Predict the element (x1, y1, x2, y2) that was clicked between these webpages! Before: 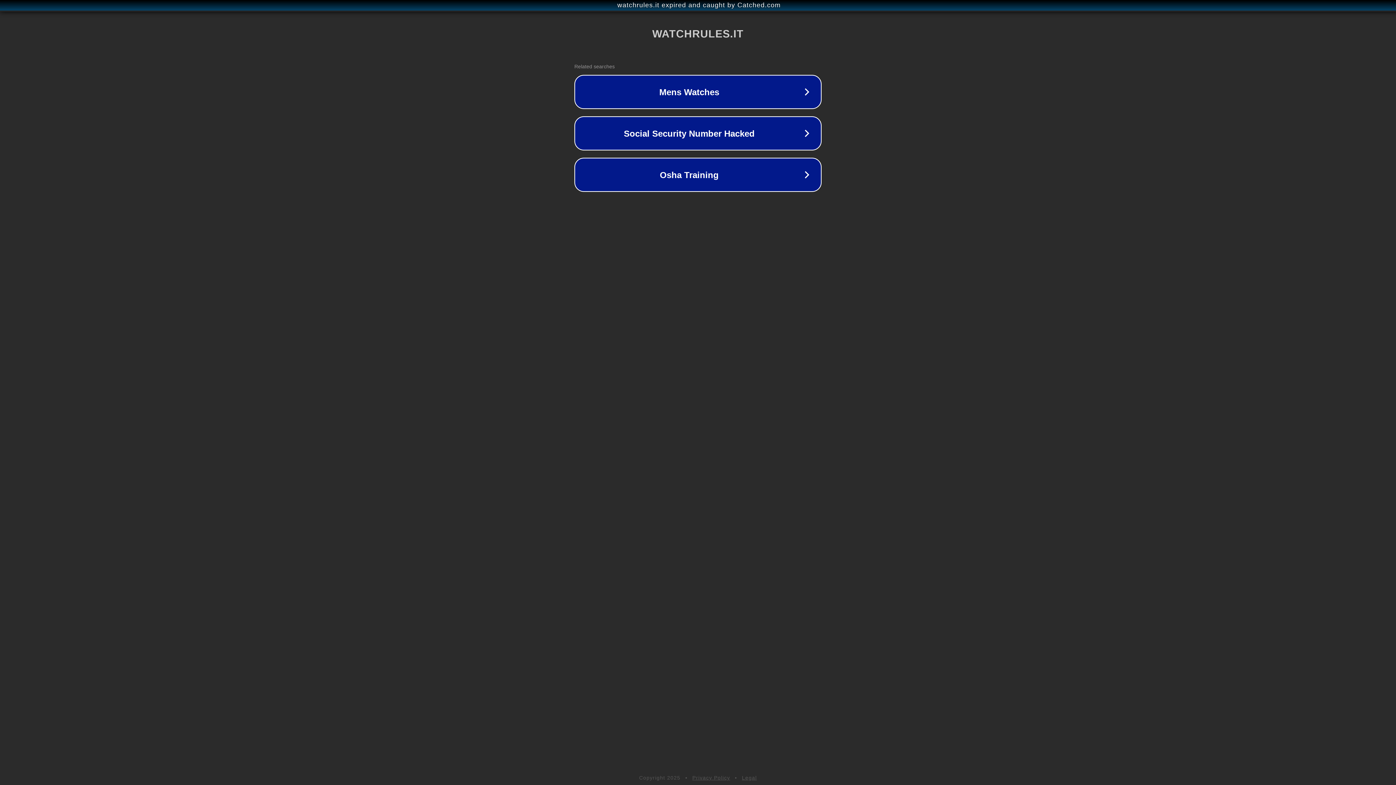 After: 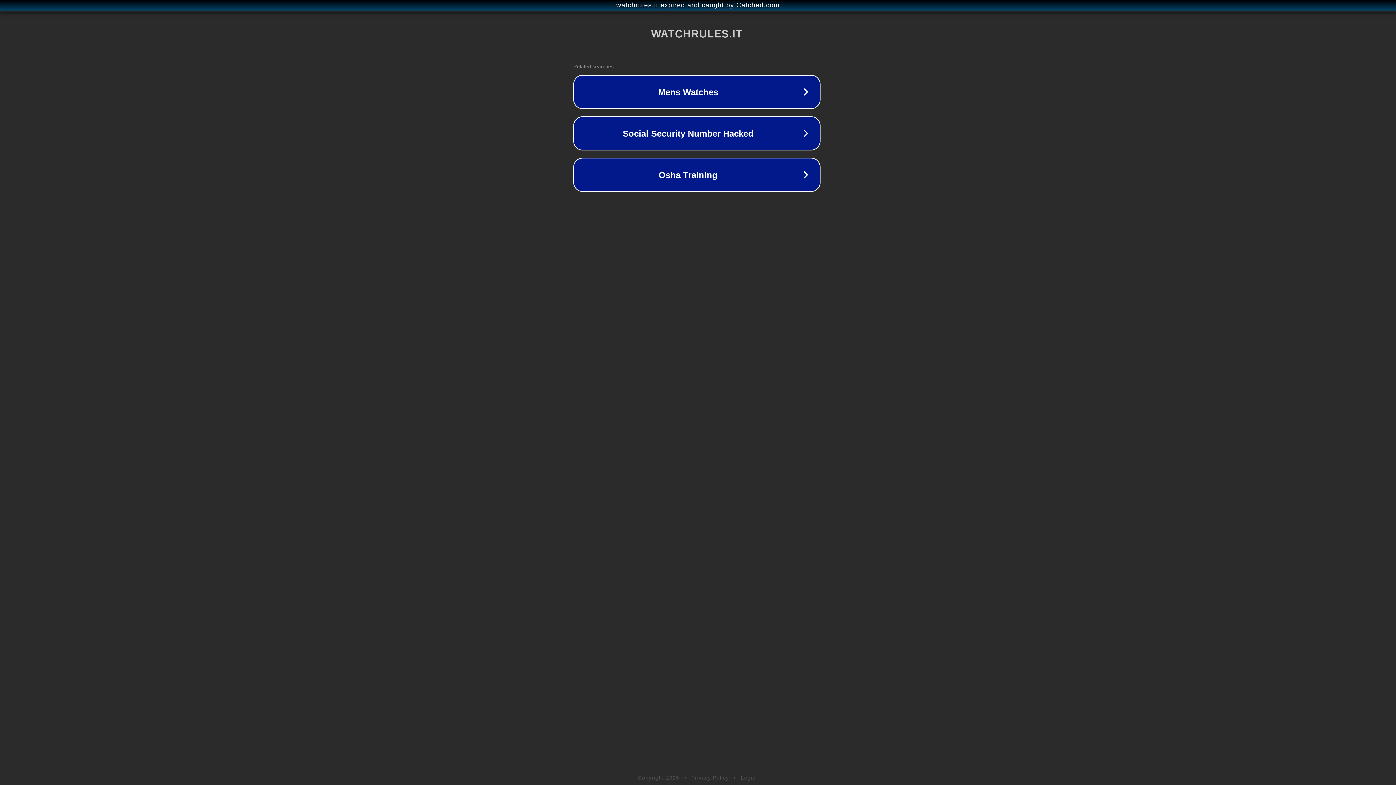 Action: label: watchrules.it expired and caught by Catched.com bbox: (1, 1, 1397, 9)